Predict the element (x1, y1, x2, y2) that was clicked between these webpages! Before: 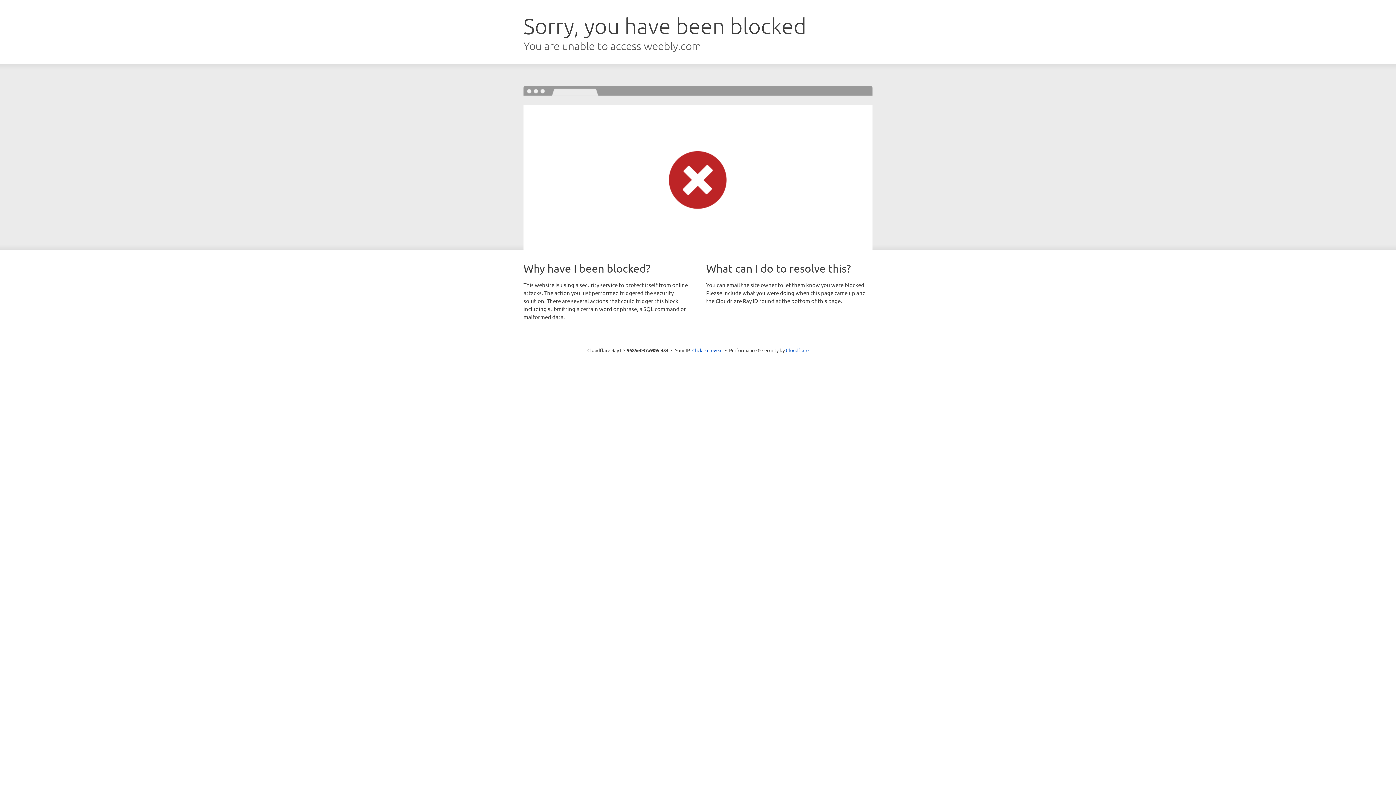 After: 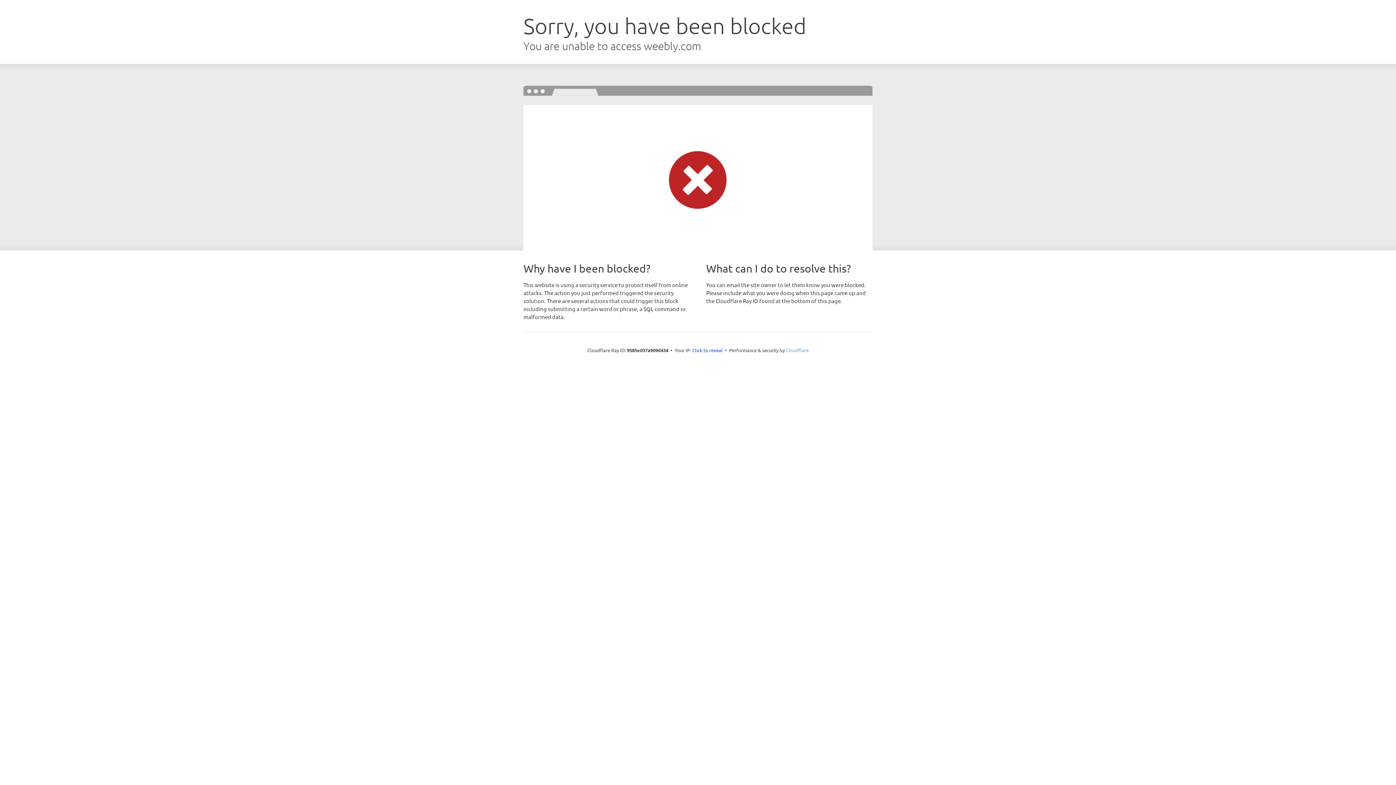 Action: label: Cloudflare bbox: (786, 347, 808, 353)